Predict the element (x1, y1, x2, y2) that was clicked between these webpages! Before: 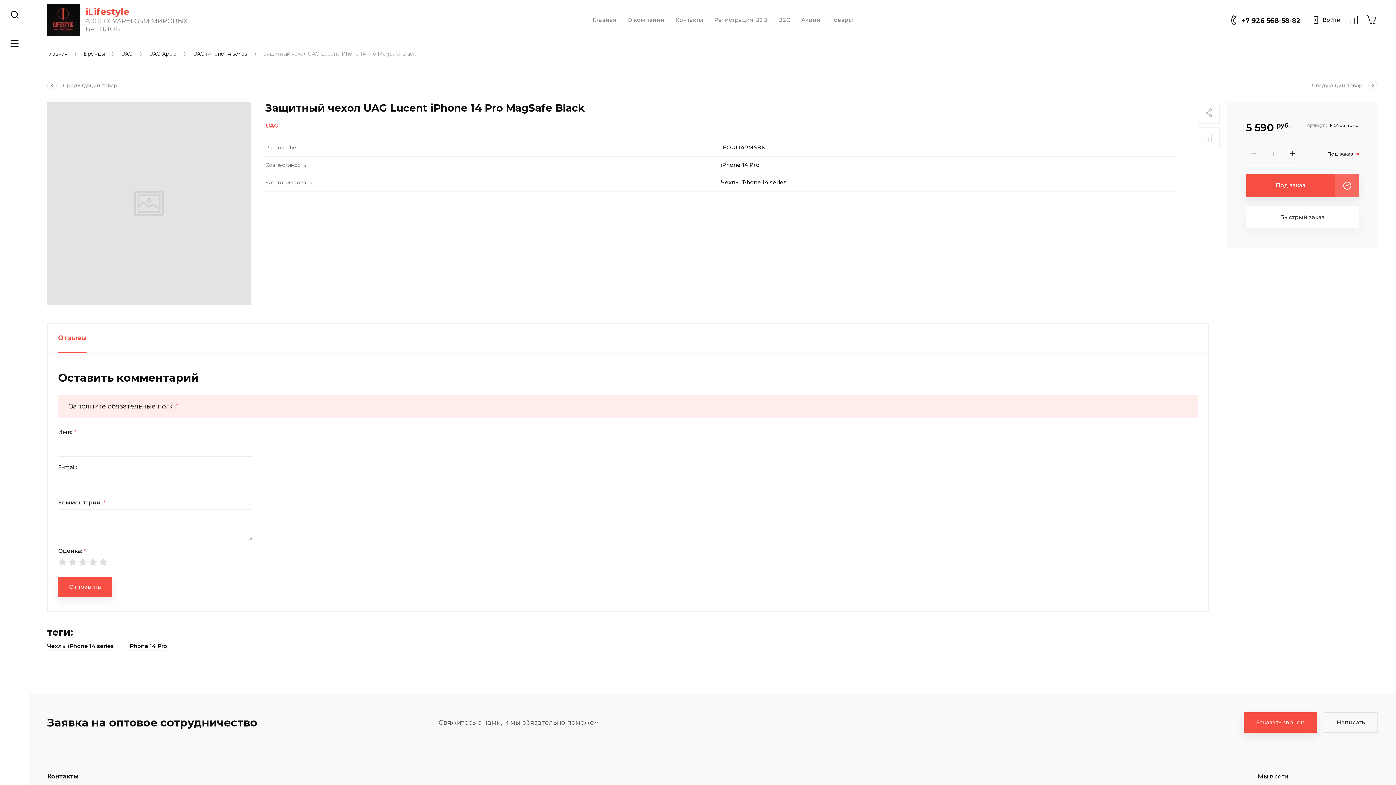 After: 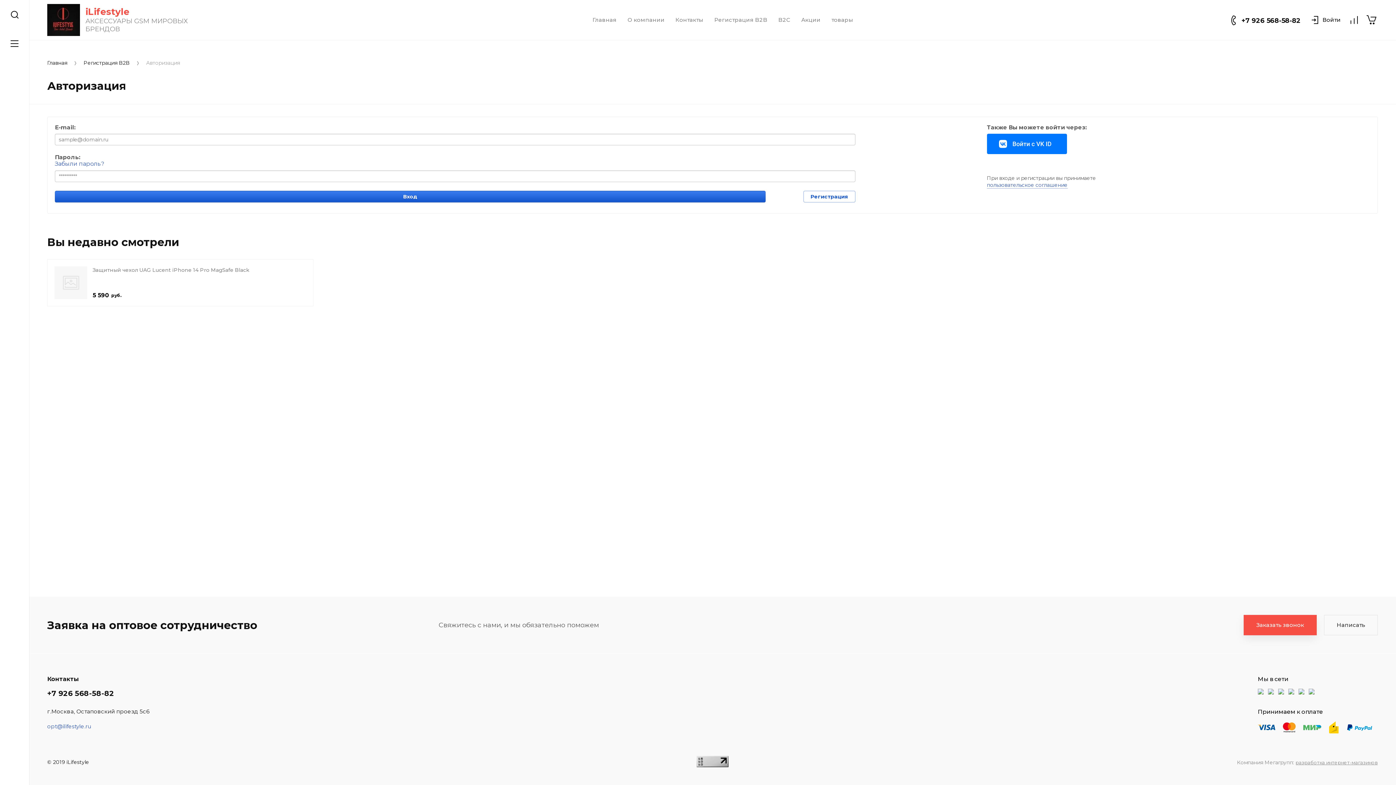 Action: label: Регистрация B2B bbox: (709, 16, 773, 23)